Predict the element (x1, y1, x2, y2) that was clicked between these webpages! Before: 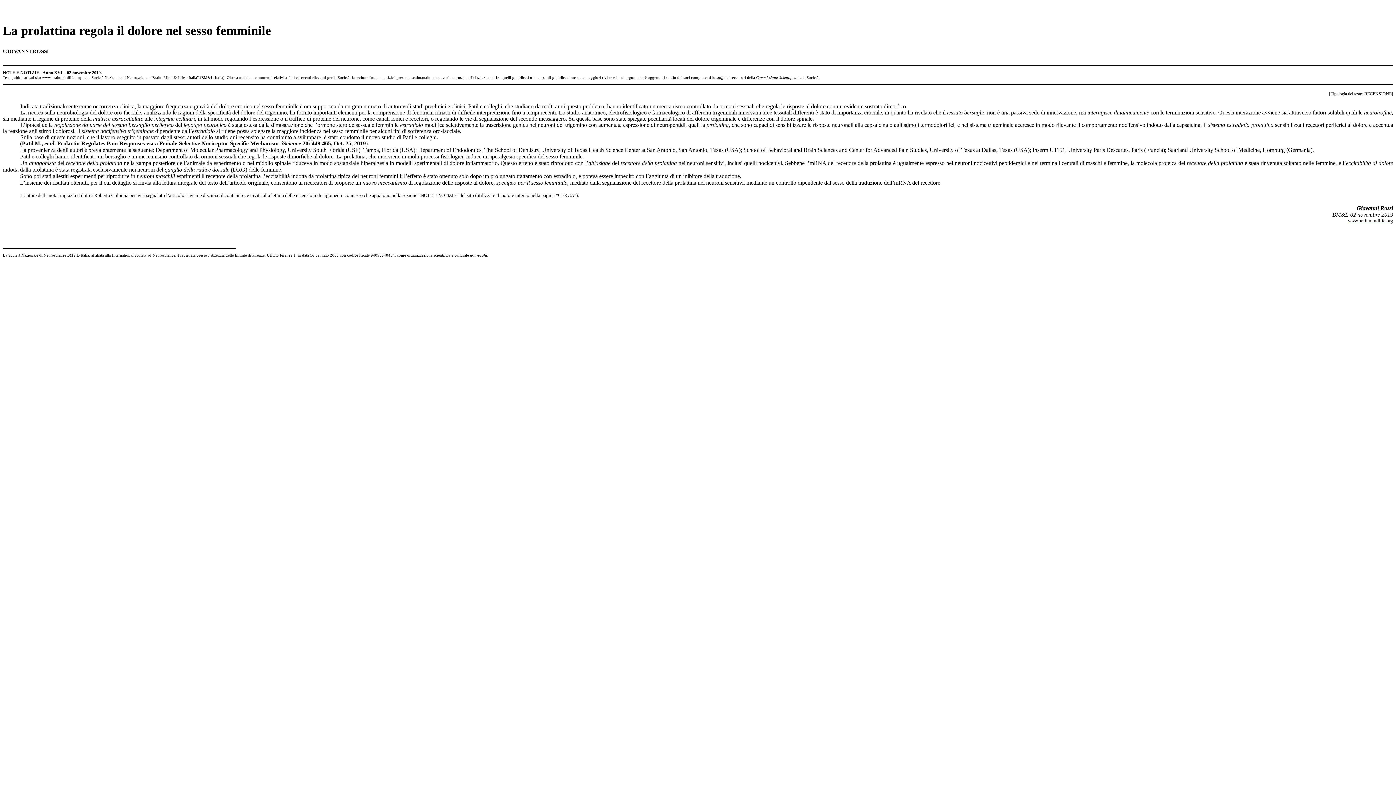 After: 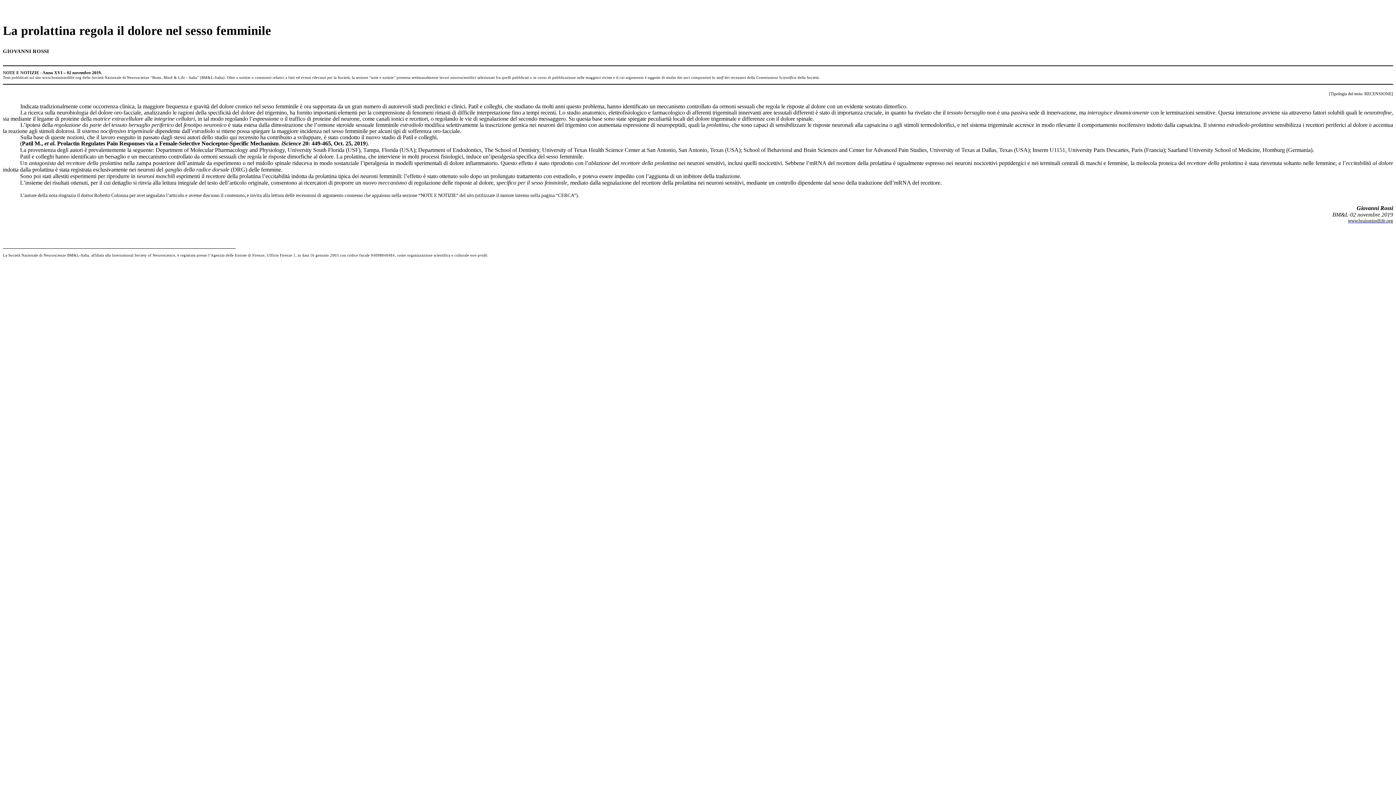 Action: bbox: (2, 1, 4, 7) label:  